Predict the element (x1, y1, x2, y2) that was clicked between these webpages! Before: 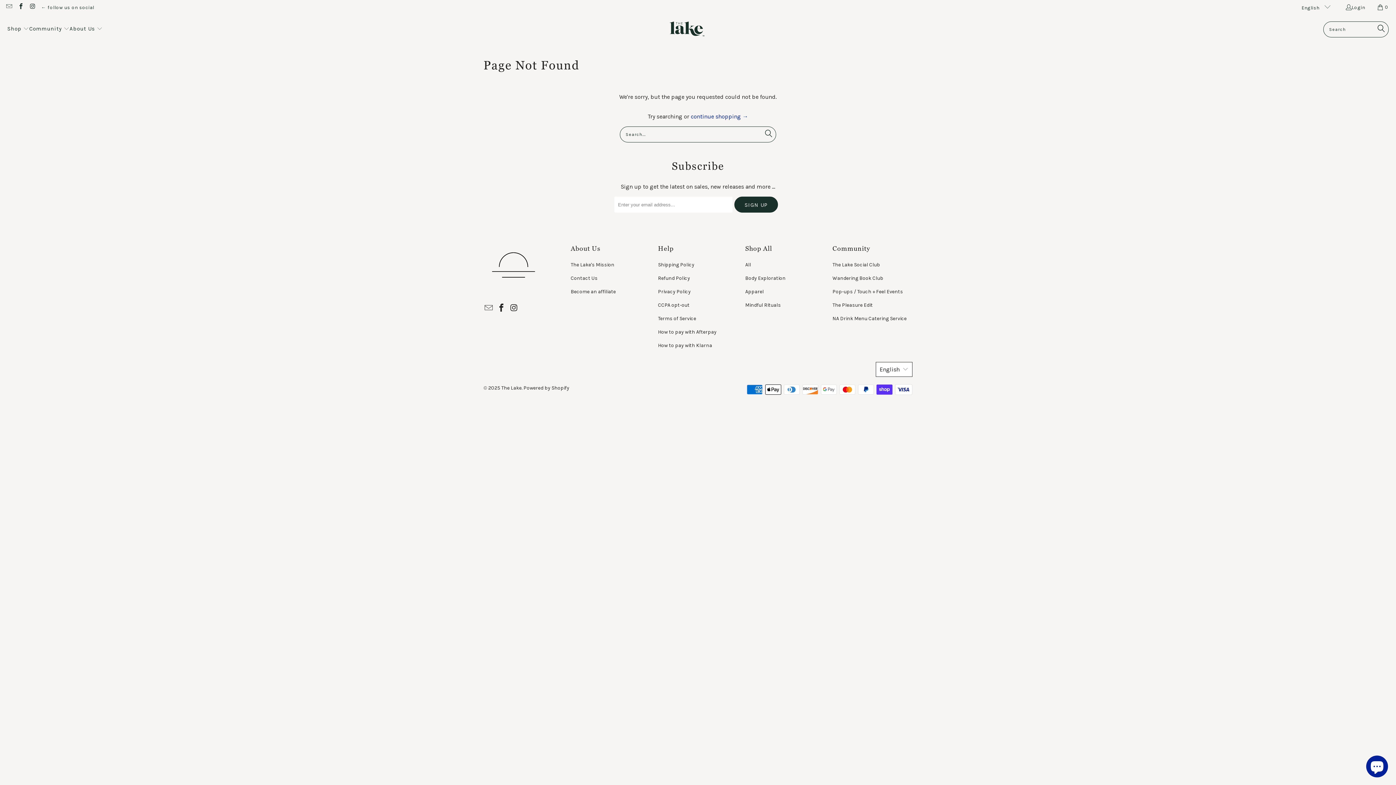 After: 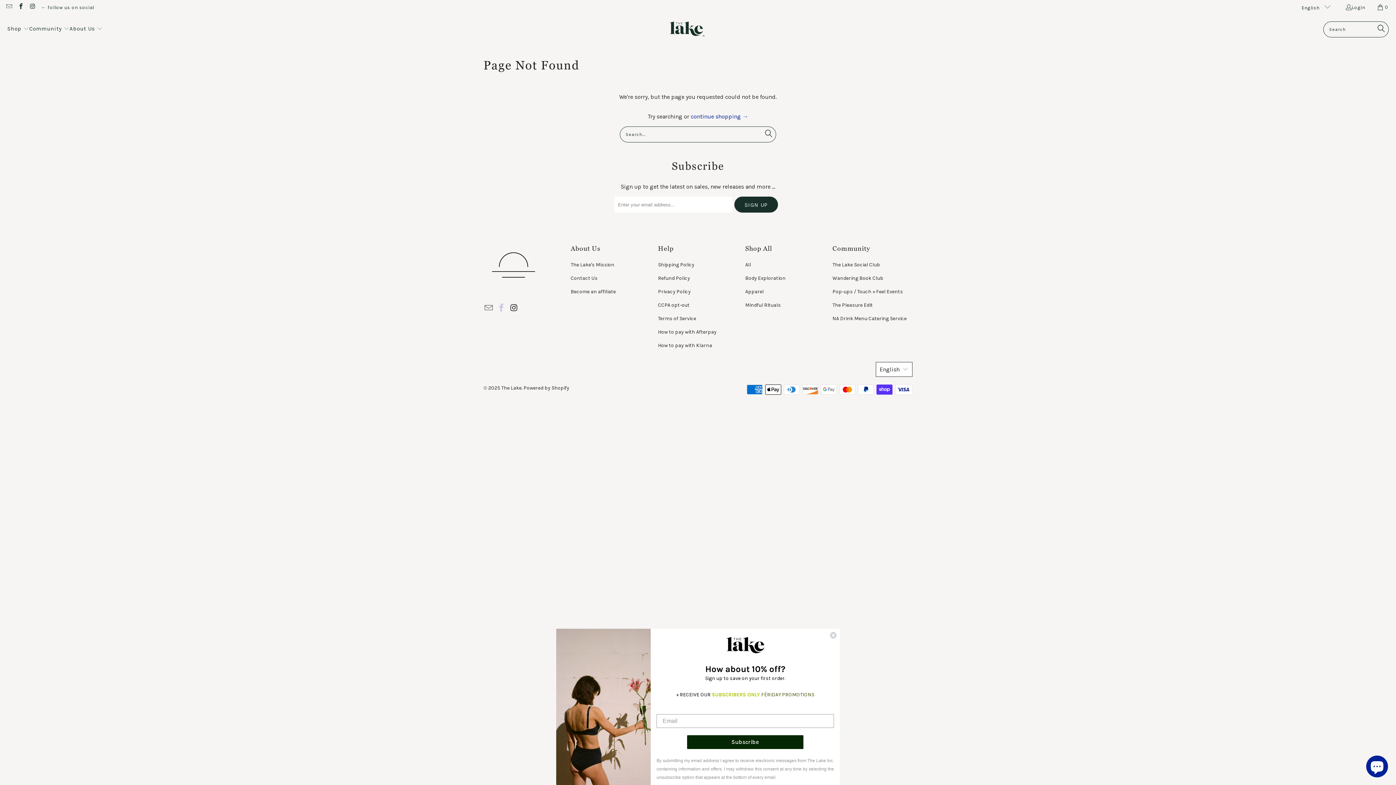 Action: bbox: (496, 303, 507, 313)